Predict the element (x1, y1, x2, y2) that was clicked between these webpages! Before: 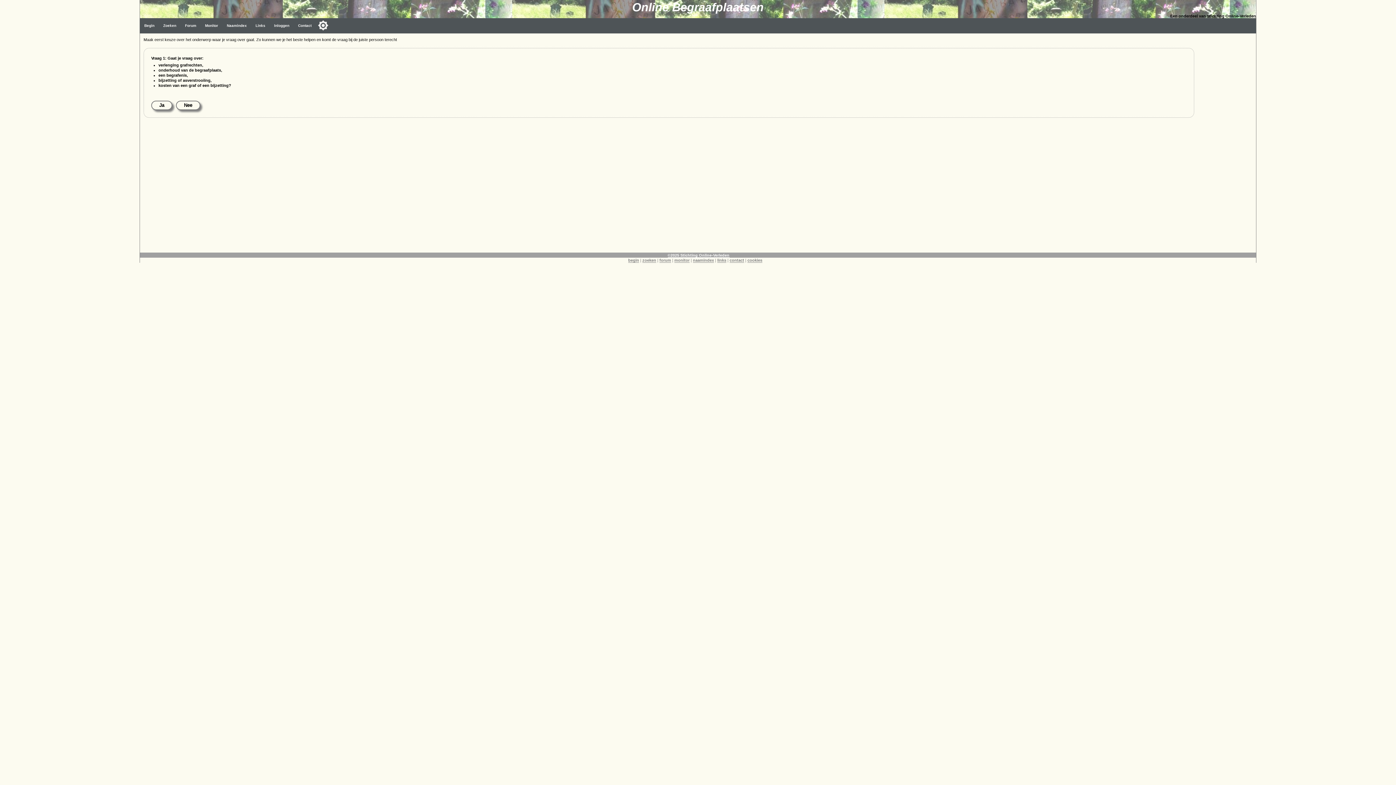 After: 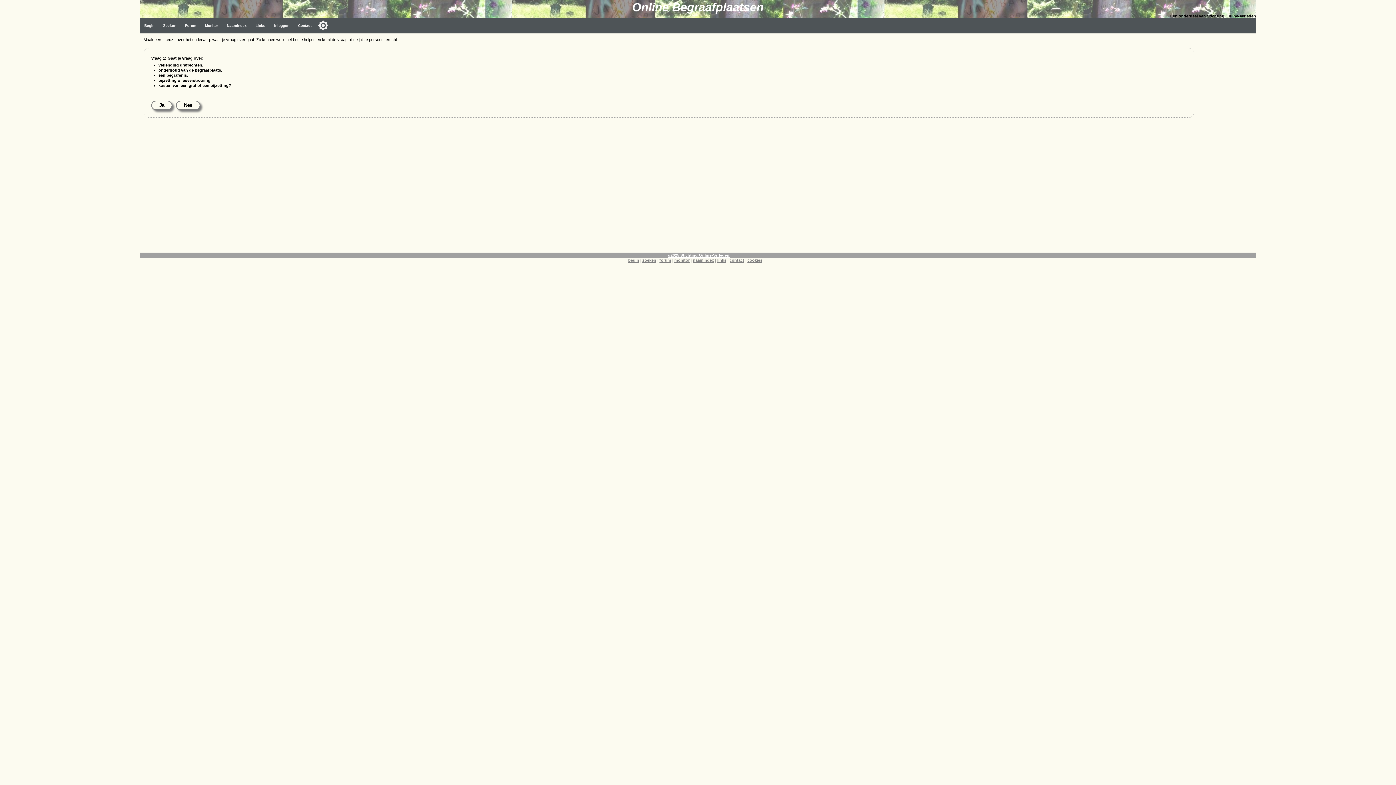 Action: label: contact bbox: (729, 258, 744, 262)